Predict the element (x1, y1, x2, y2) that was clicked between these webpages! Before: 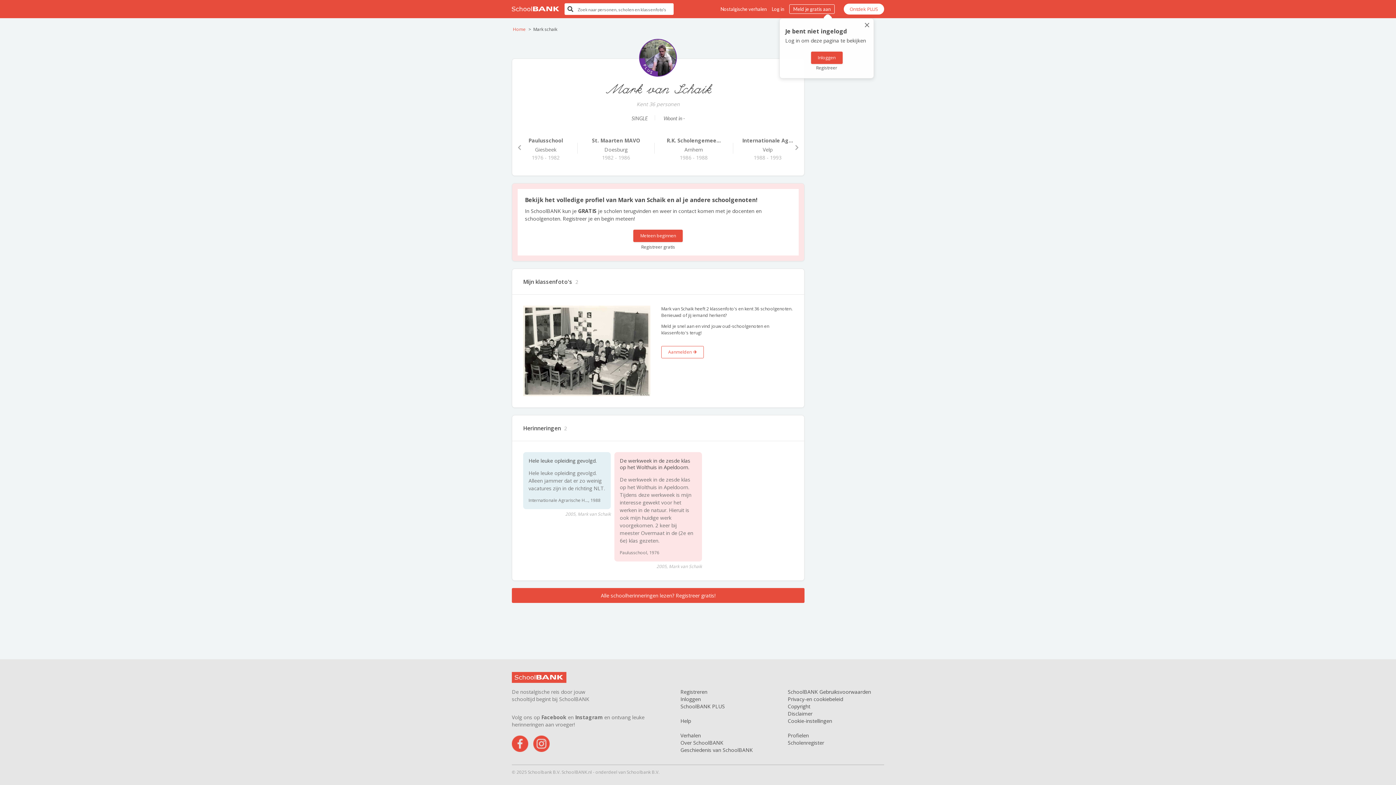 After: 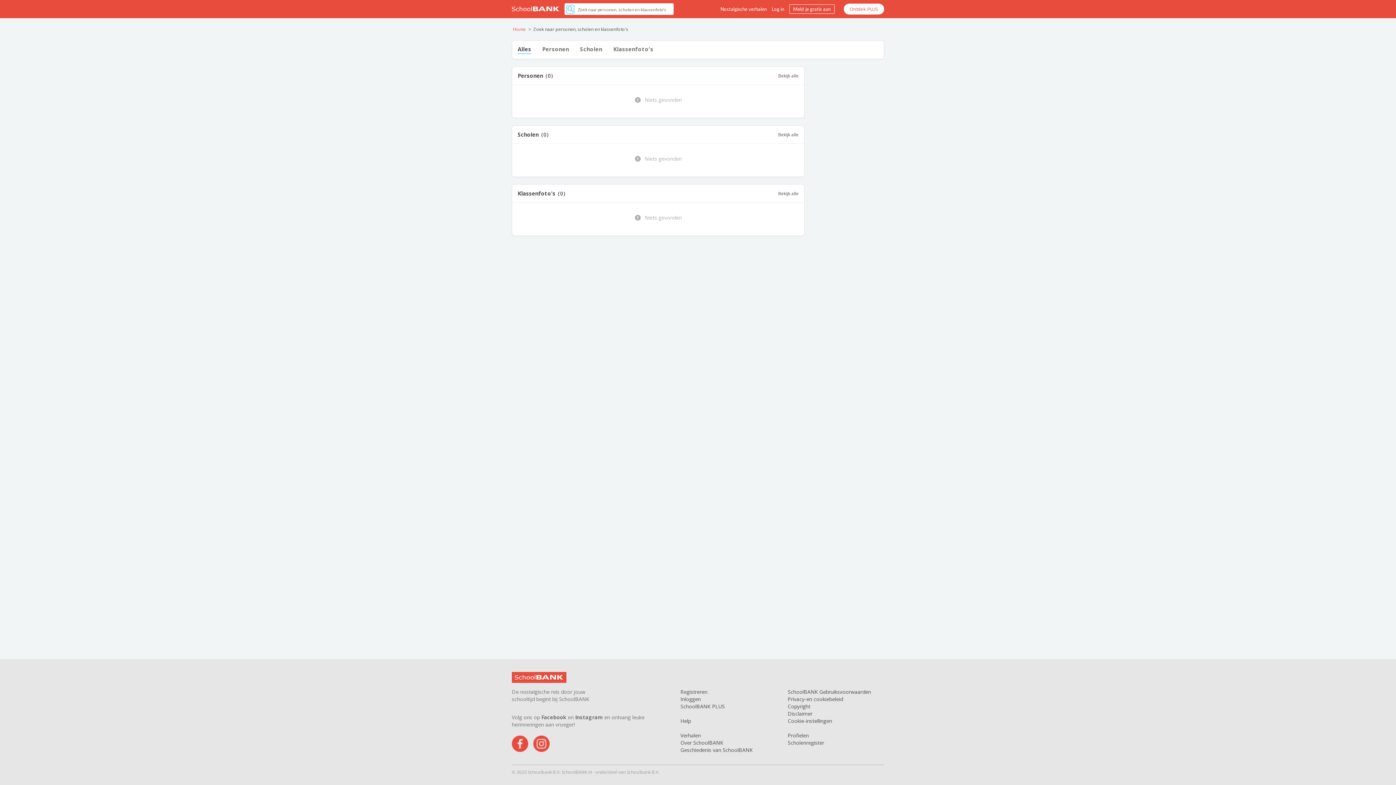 Action: bbox: (566, 5, 574, 13)